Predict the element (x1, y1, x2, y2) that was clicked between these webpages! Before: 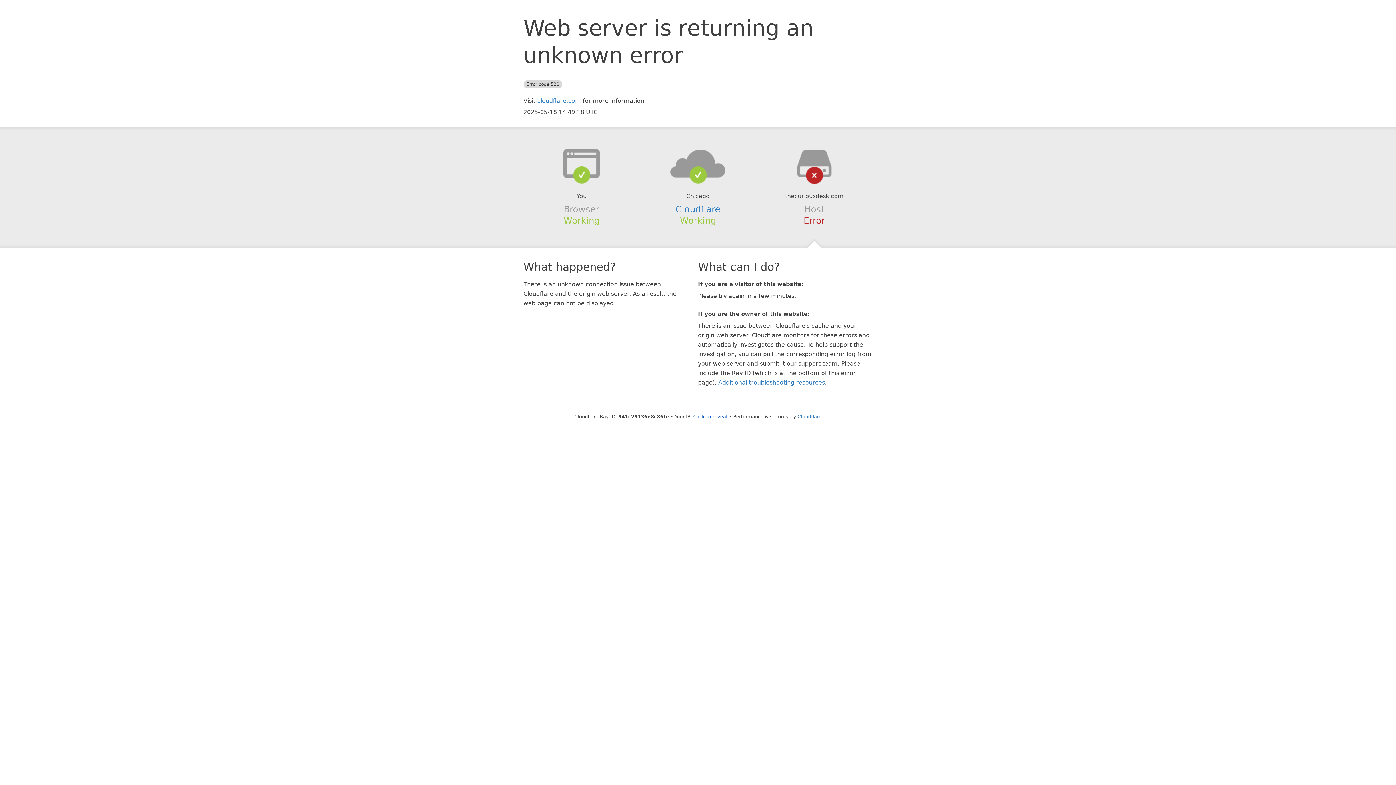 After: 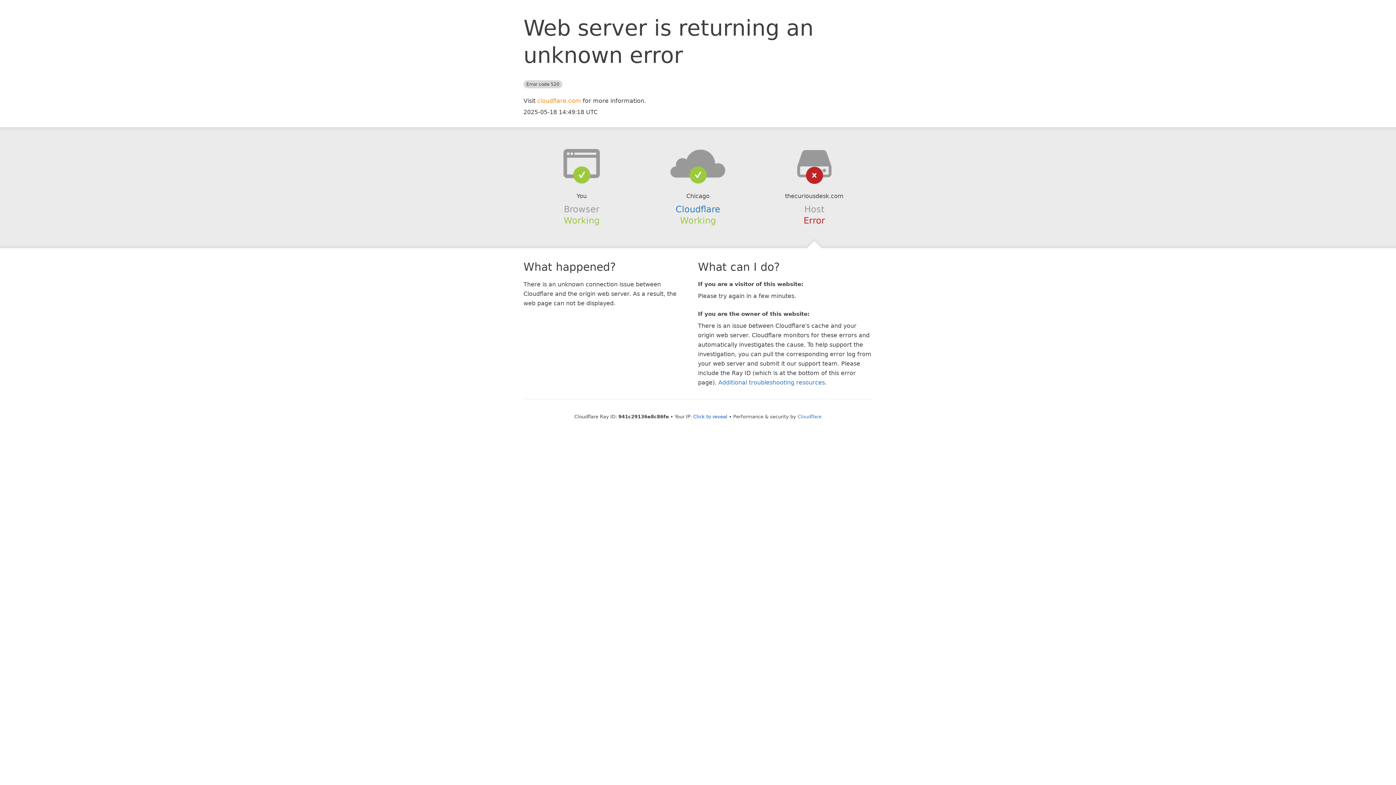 Action: label: cloudflare.com bbox: (537, 97, 581, 104)